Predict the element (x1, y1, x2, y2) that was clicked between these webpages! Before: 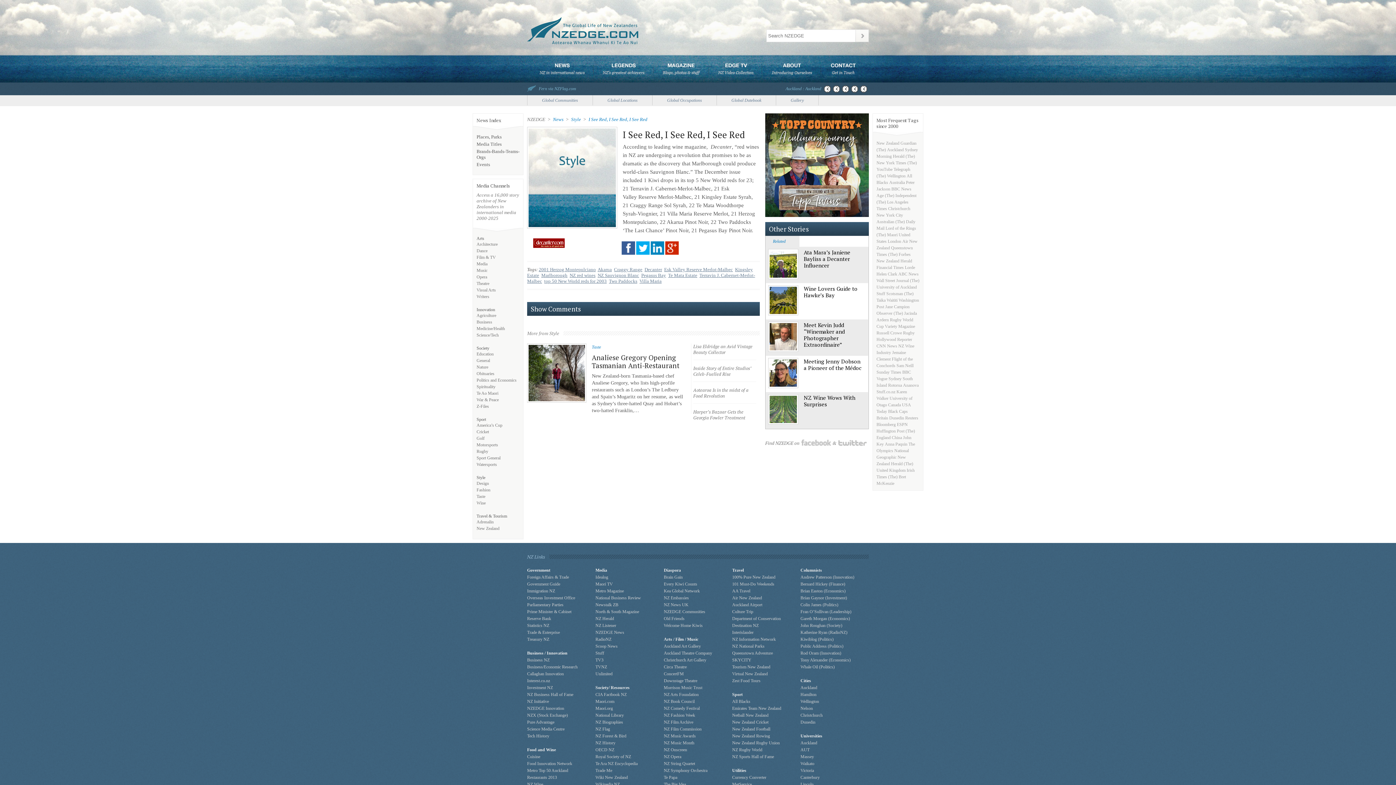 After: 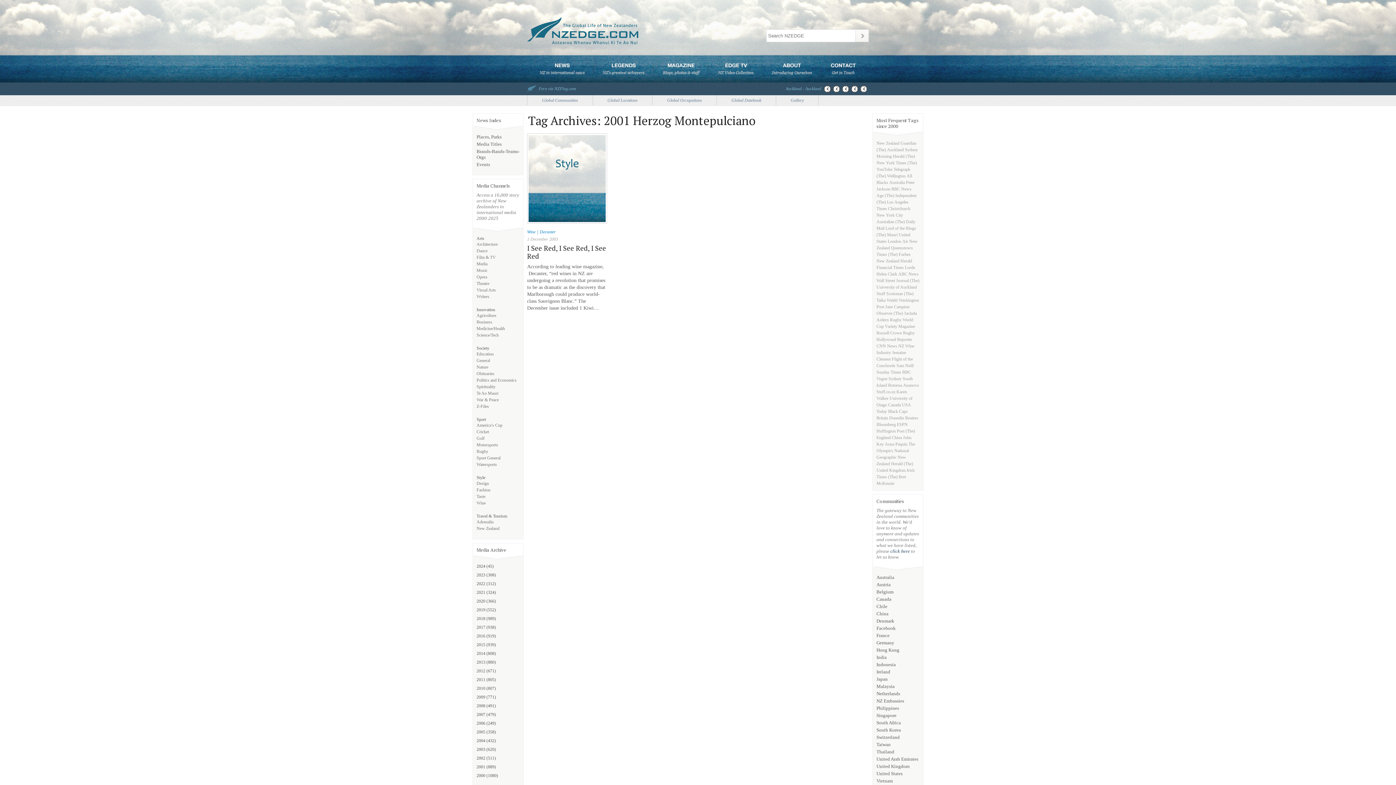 Action: bbox: (538, 266, 596, 272) label: 2001 Herzog Montepulciano